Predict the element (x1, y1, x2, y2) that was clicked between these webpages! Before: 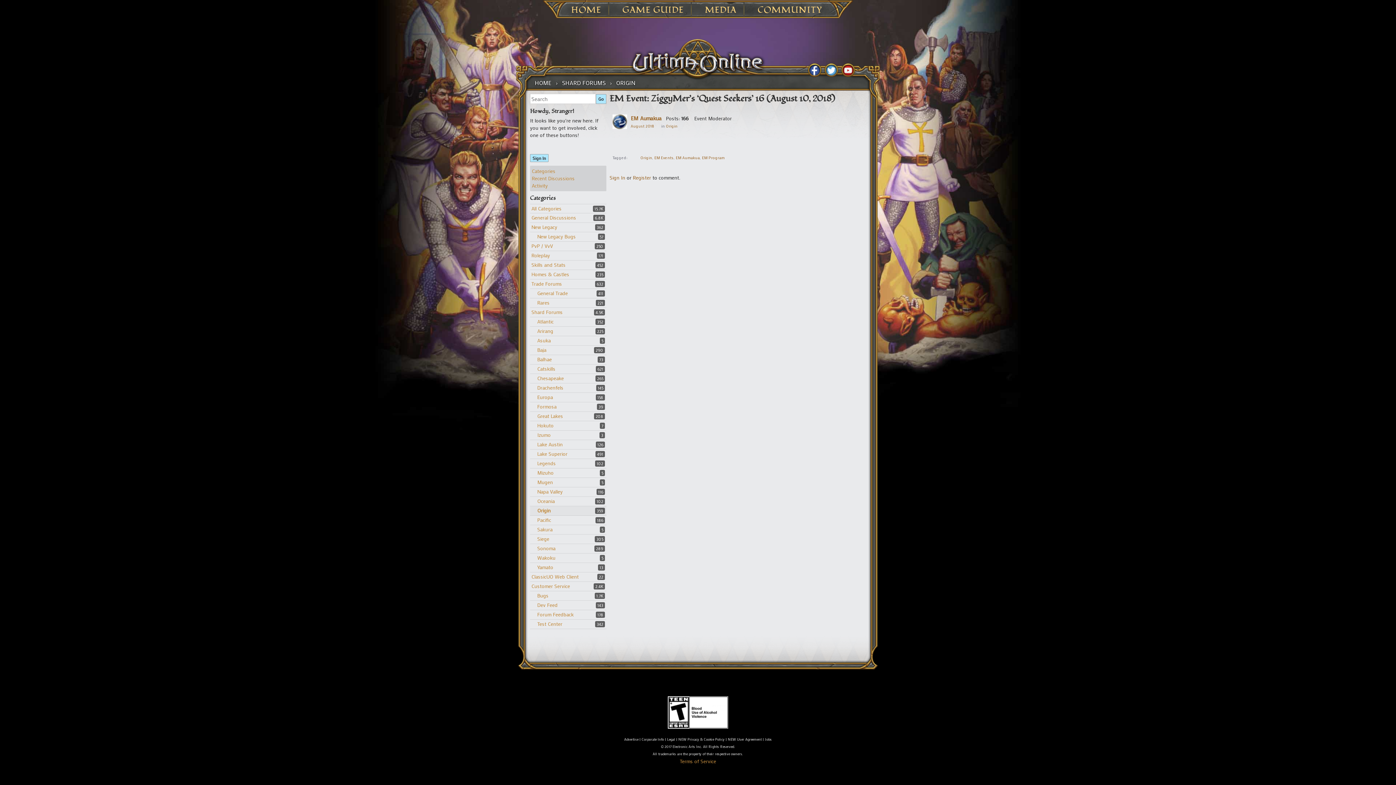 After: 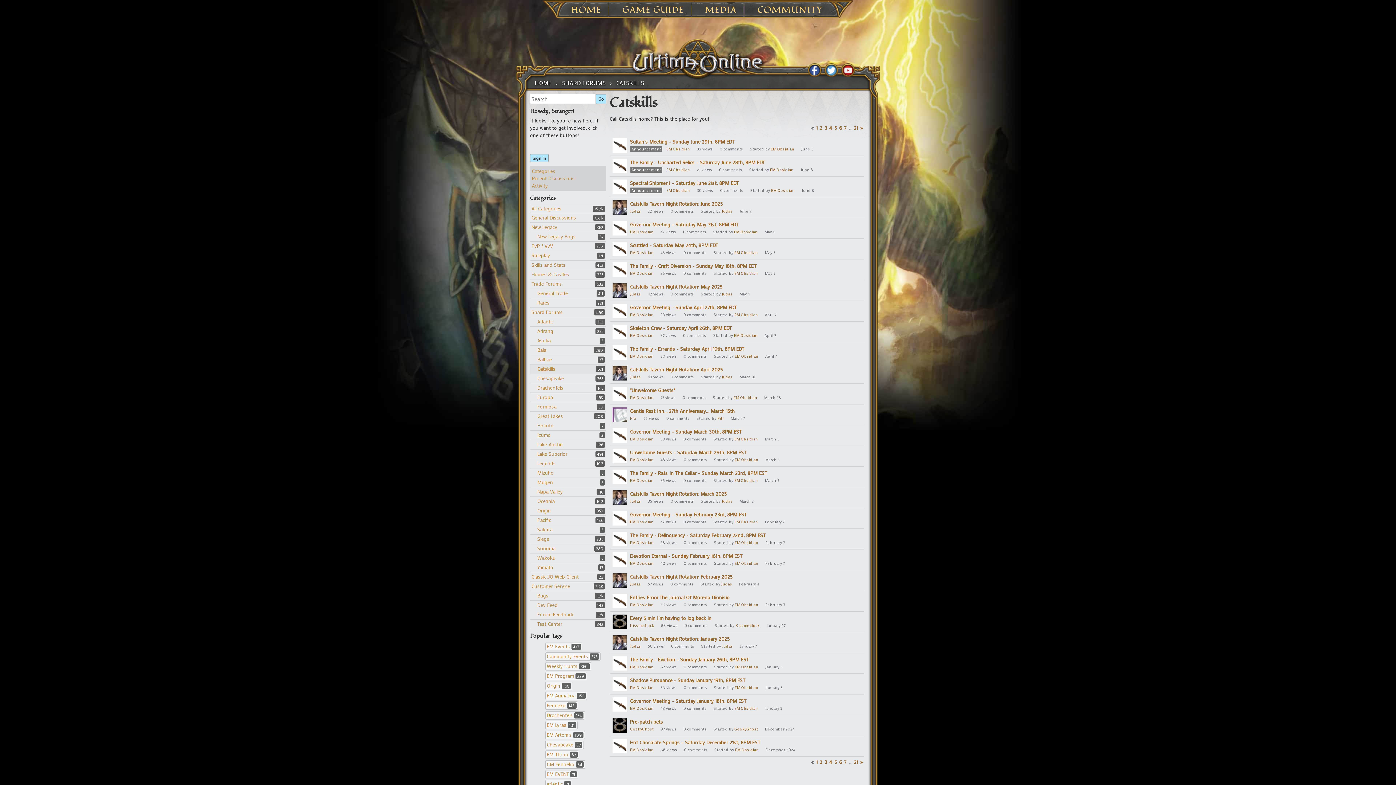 Action: label: 621
Catskills bbox: (537, 365, 555, 372)